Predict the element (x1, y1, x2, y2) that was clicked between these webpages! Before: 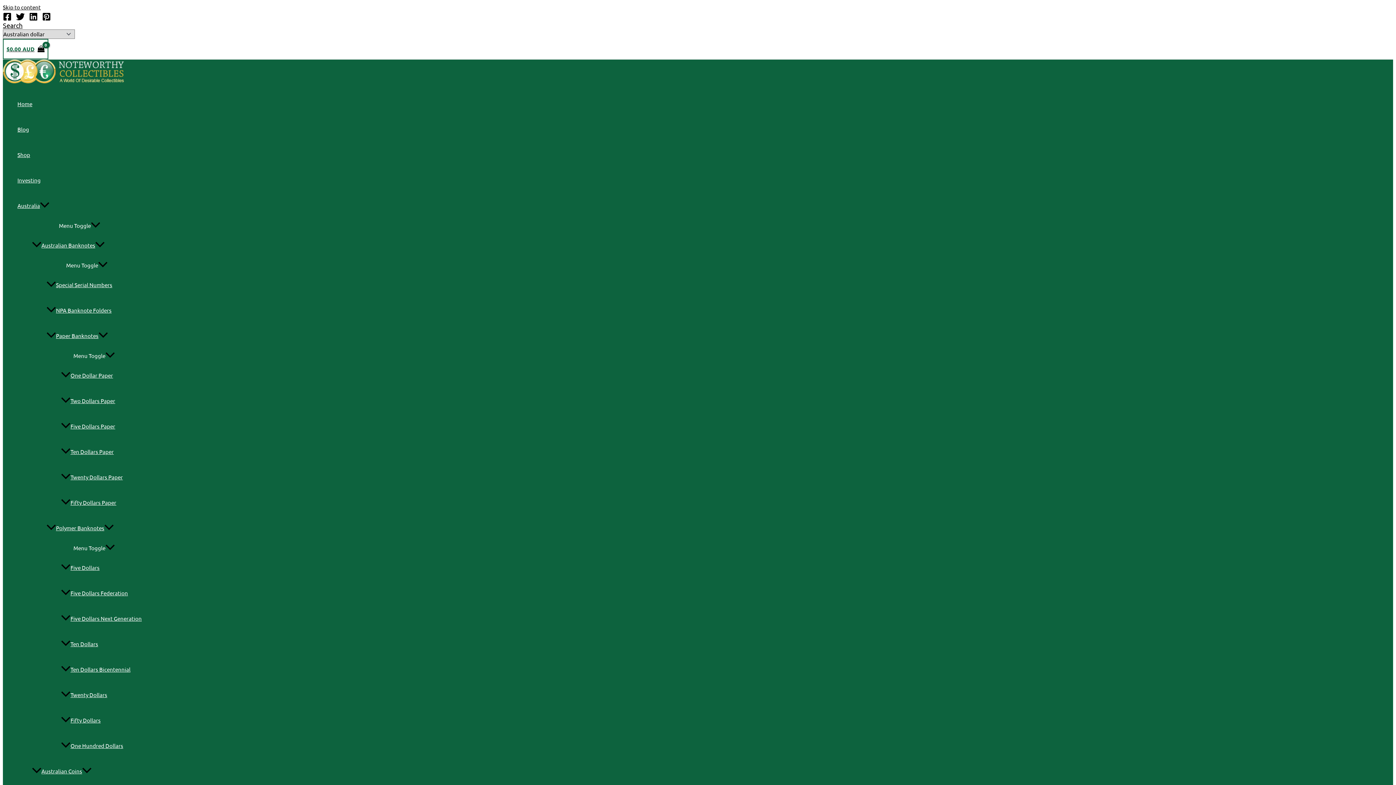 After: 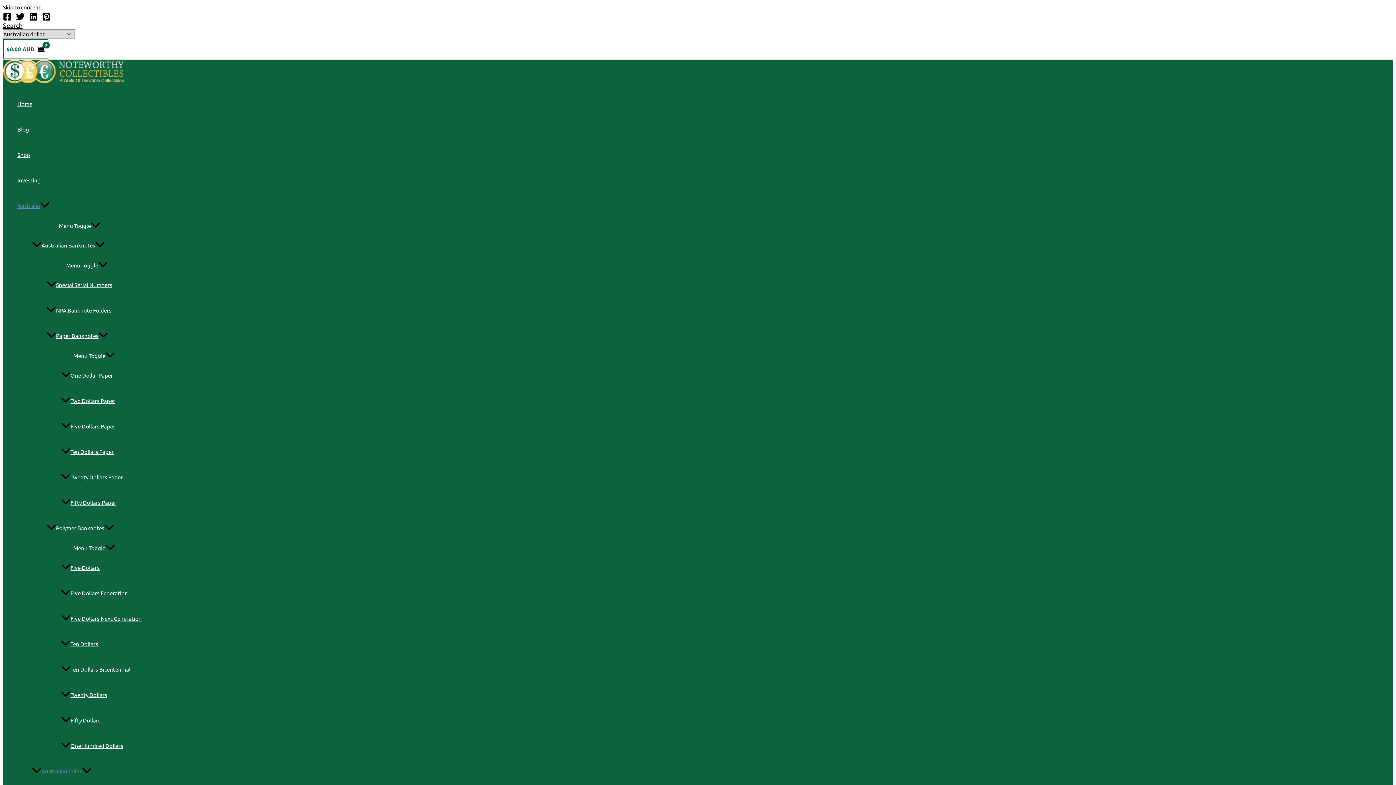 Action: bbox: (32, 758, 141, 784) label: Australian Coins